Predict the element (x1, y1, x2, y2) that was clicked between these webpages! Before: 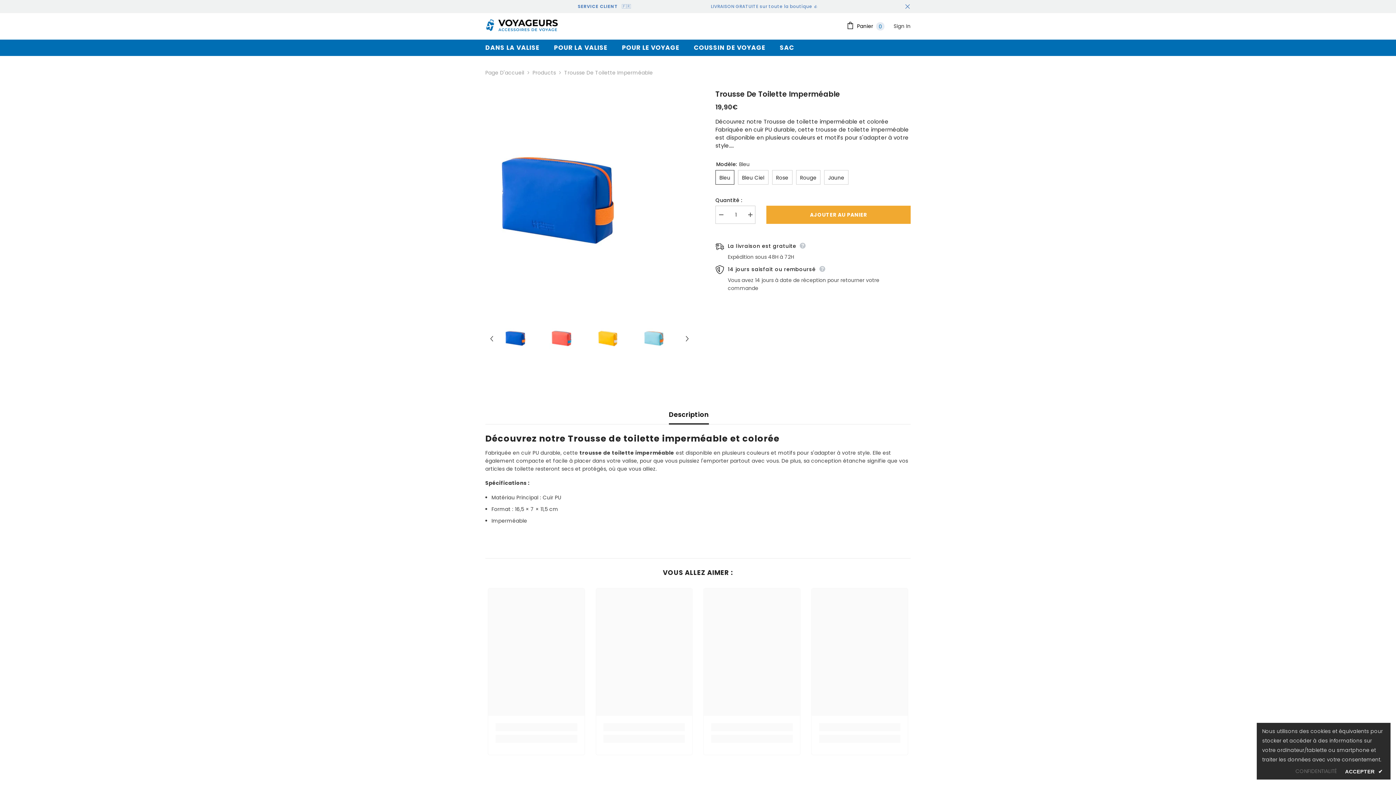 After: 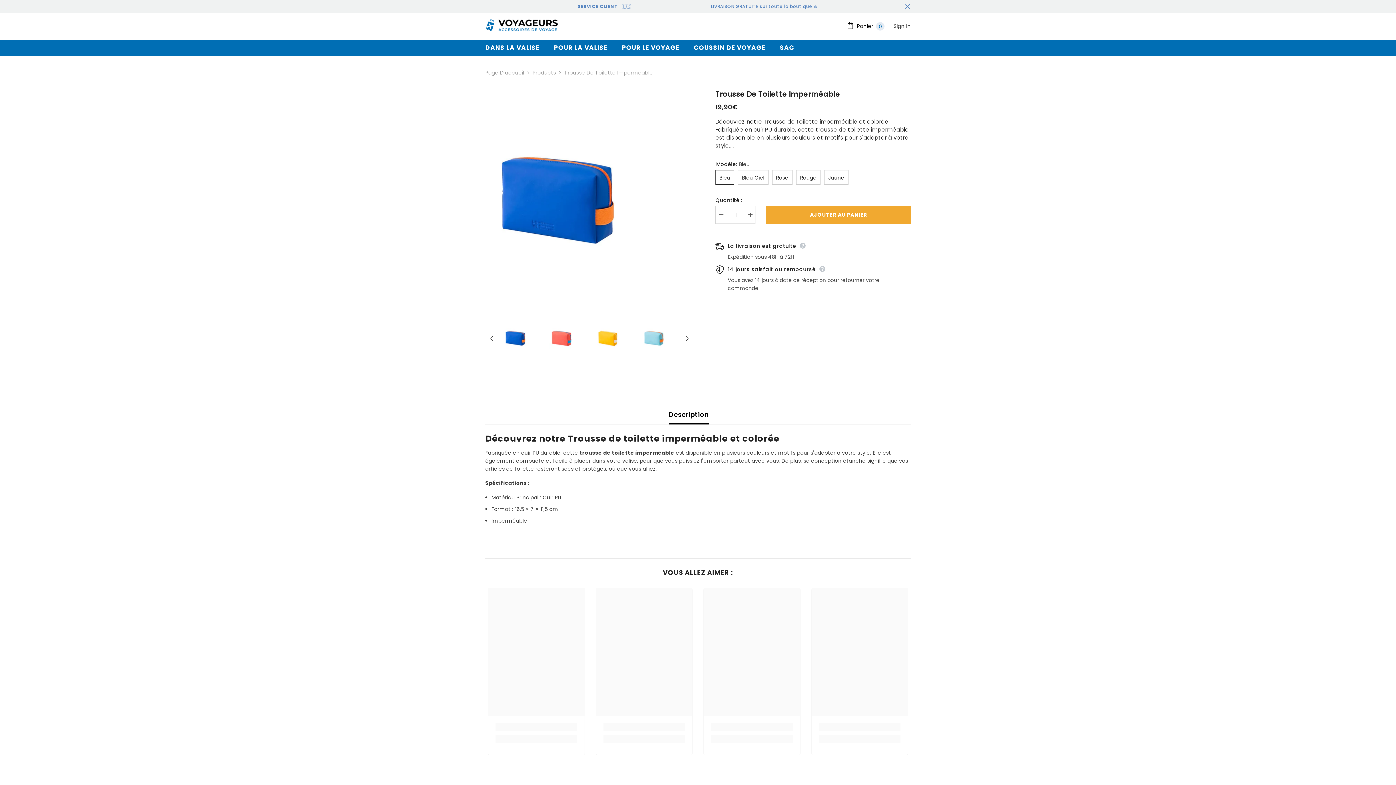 Action: label: ACCEPTER ✔ bbox: (1343, 767, 1385, 776)